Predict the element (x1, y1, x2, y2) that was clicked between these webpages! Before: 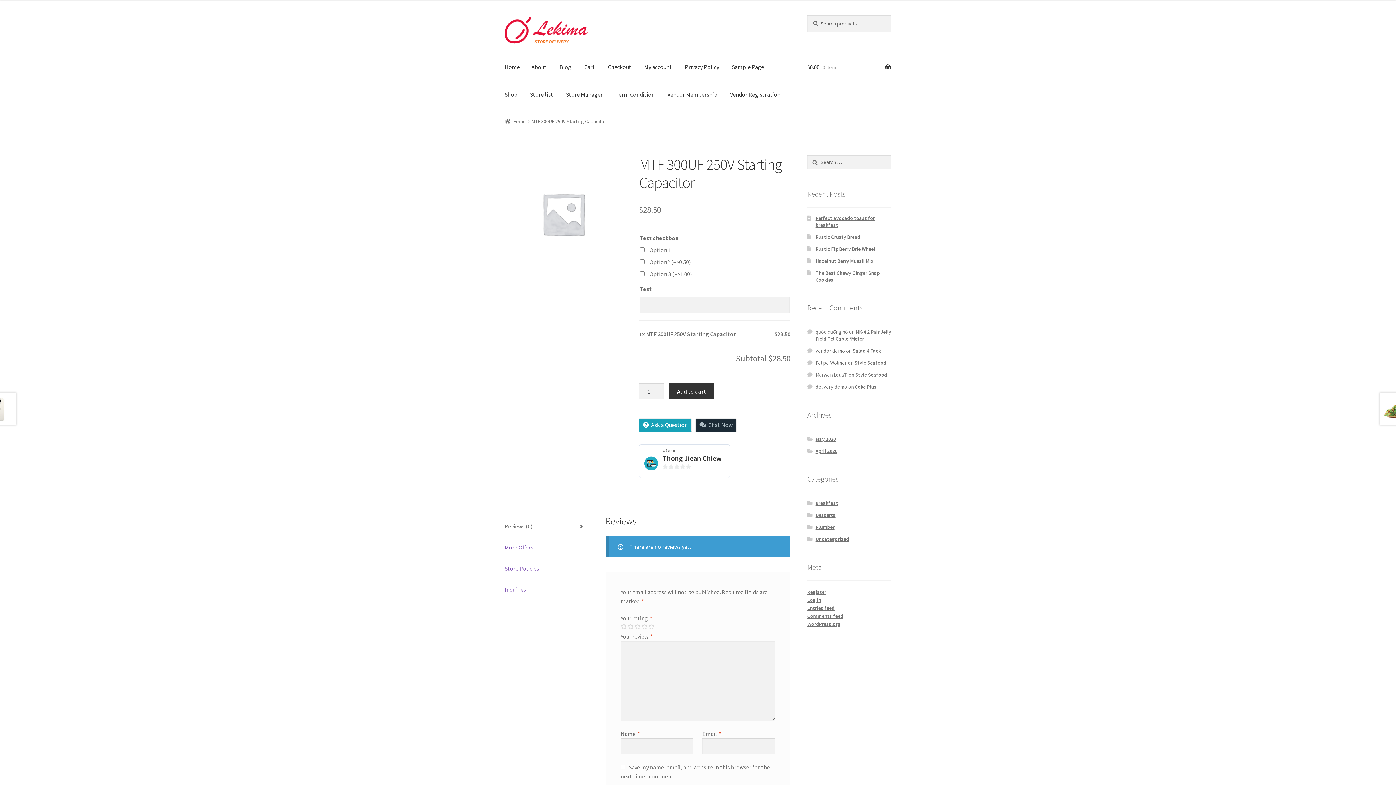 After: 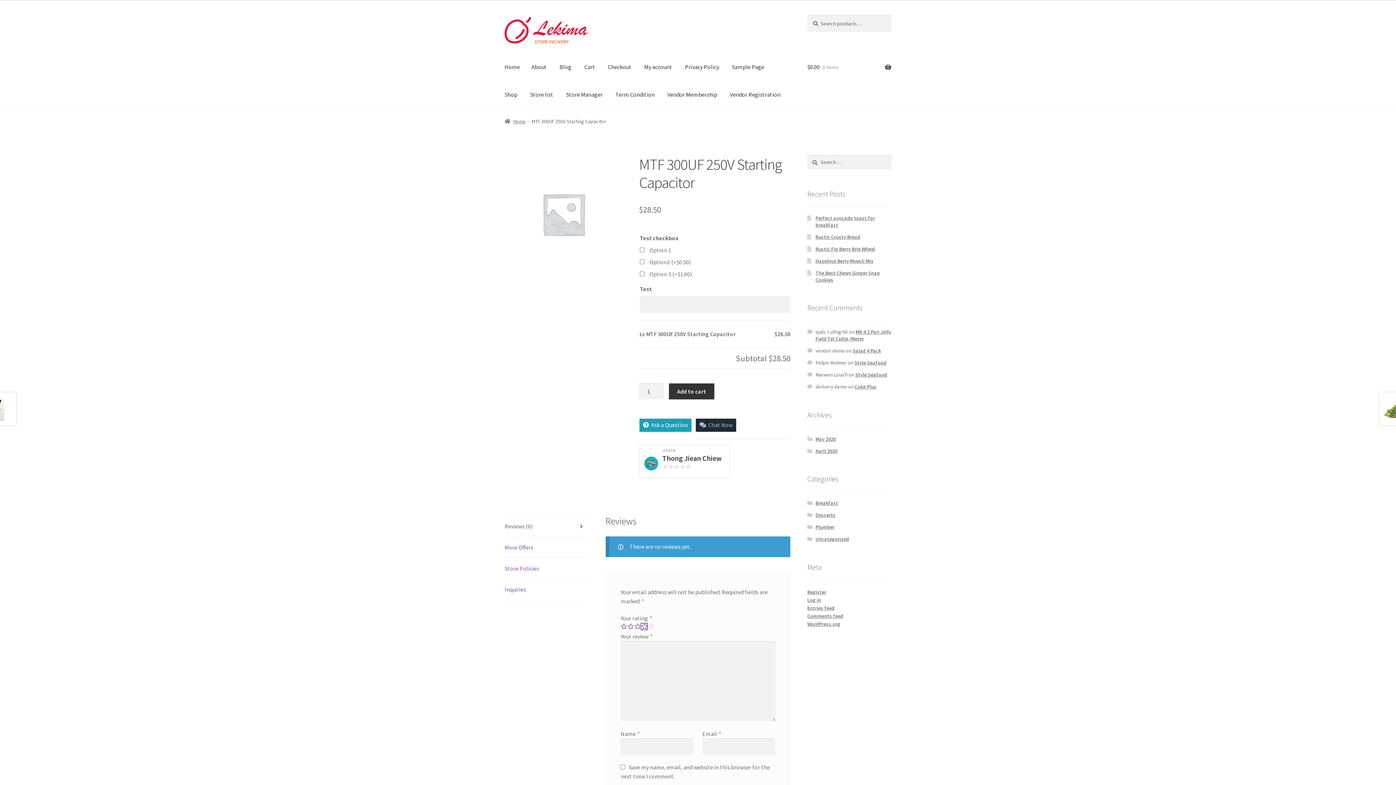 Action: label: 4 bbox: (641, 624, 647, 629)